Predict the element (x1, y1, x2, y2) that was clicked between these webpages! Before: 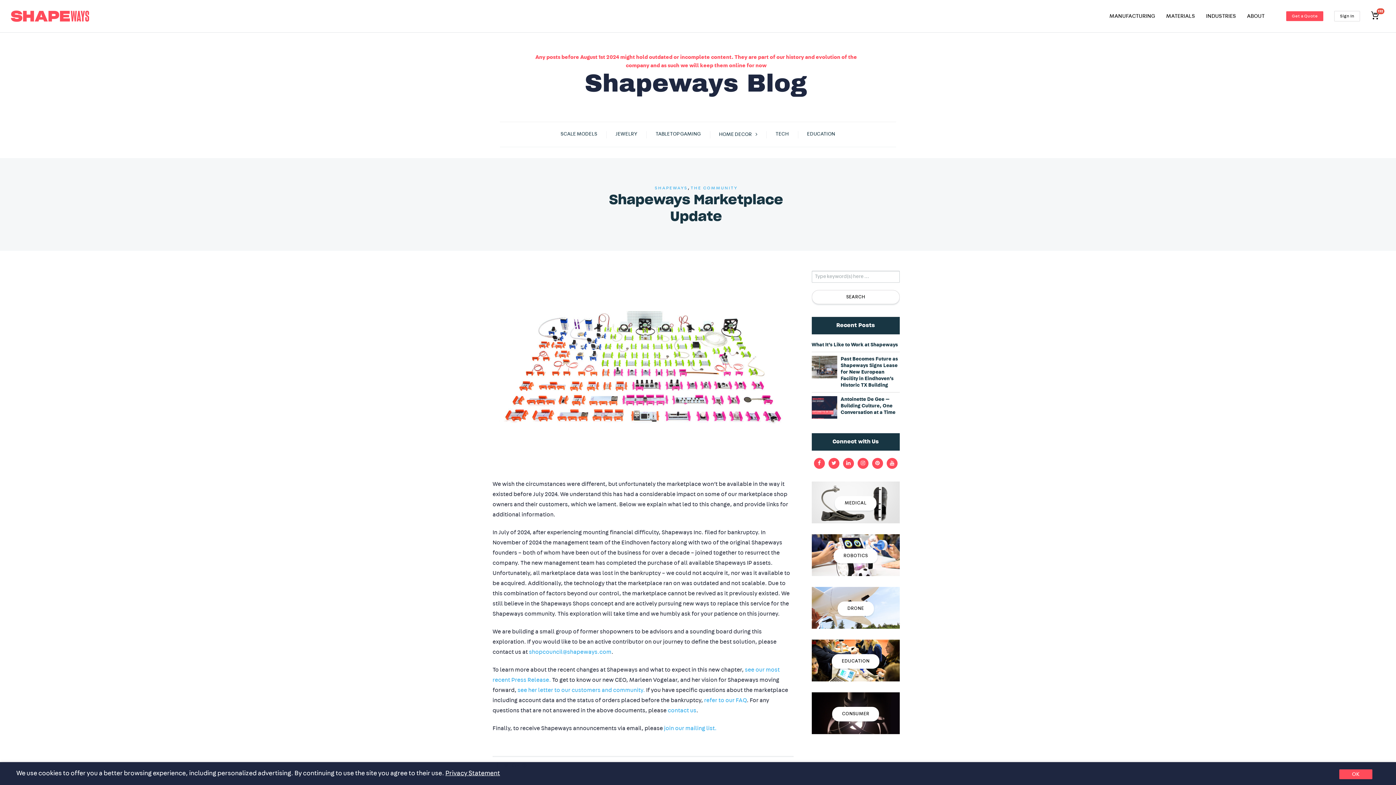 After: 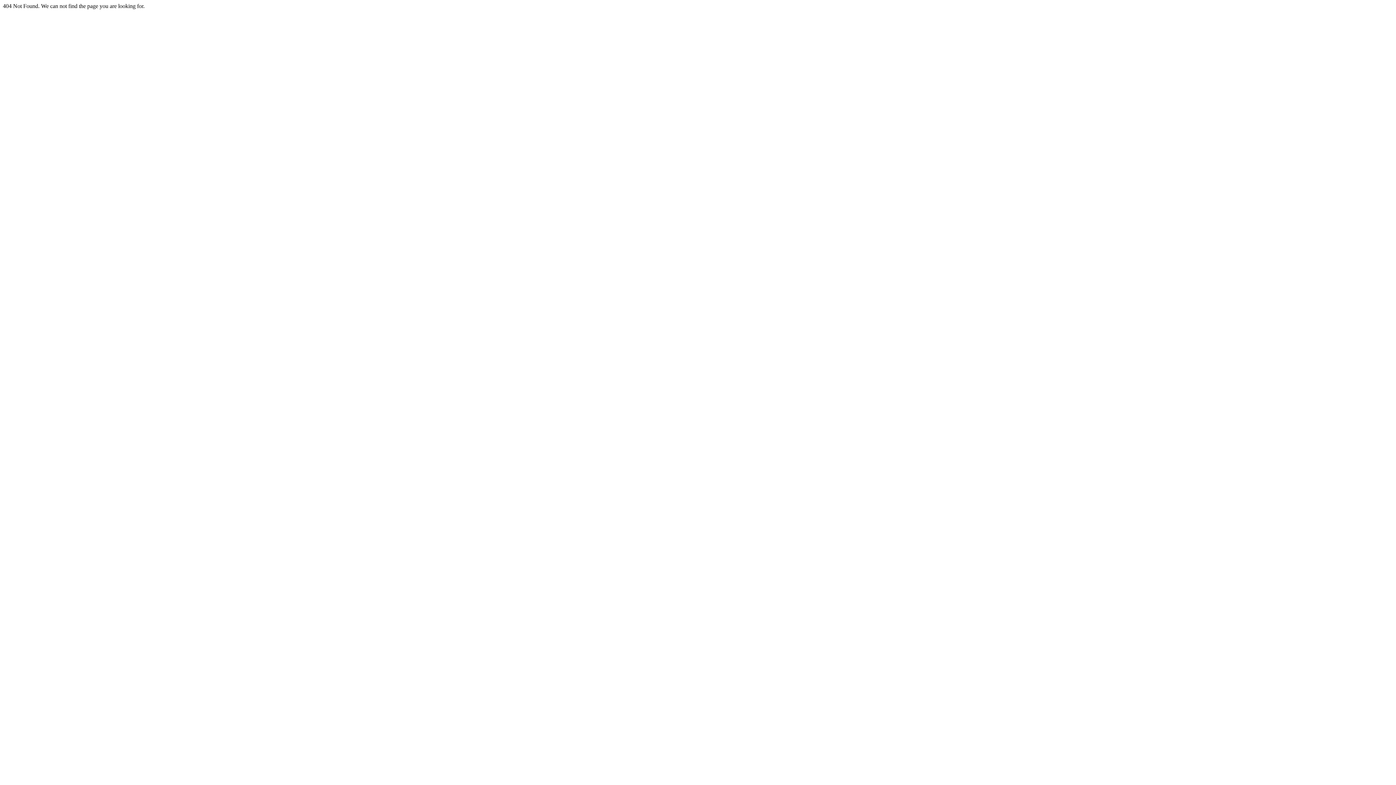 Action: bbox: (832, 654, 879, 669) label: EDUCATION